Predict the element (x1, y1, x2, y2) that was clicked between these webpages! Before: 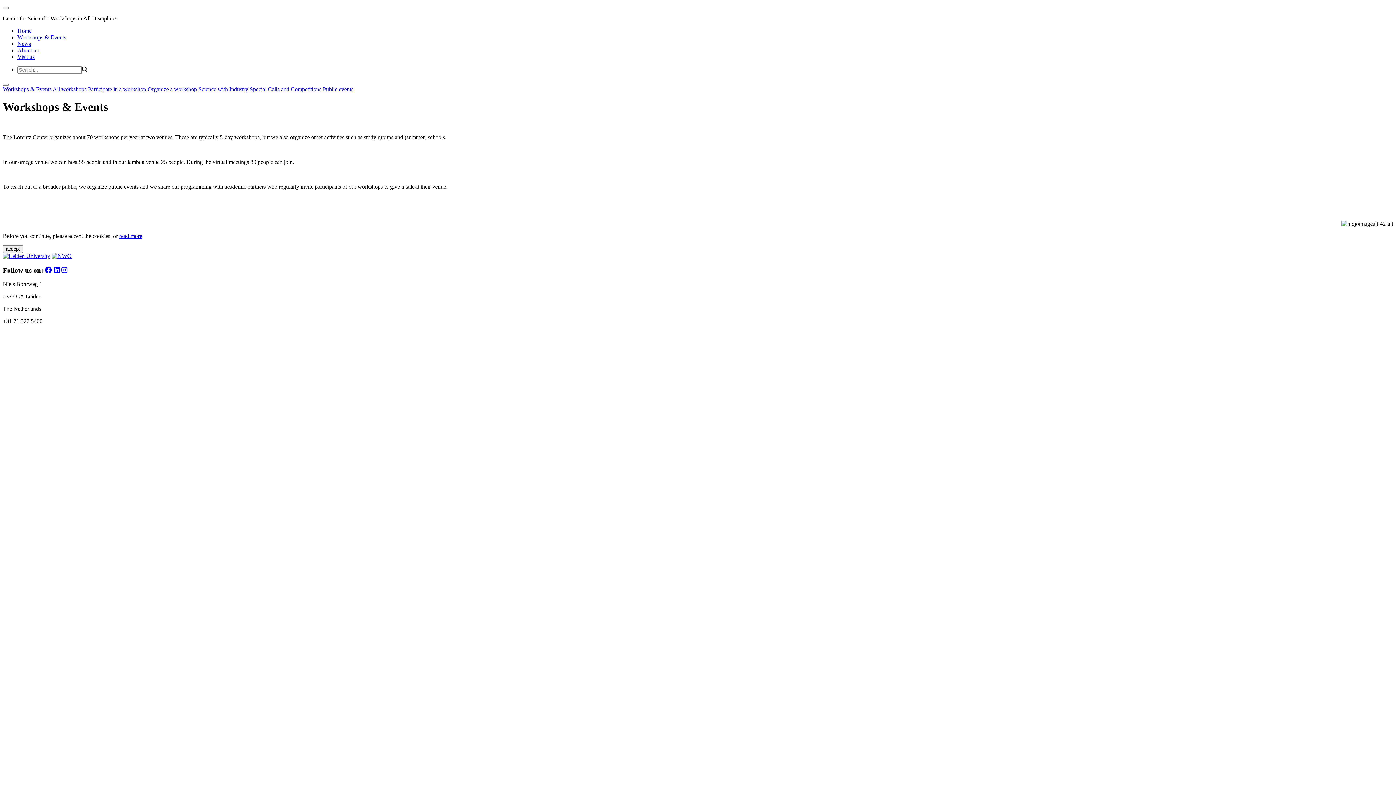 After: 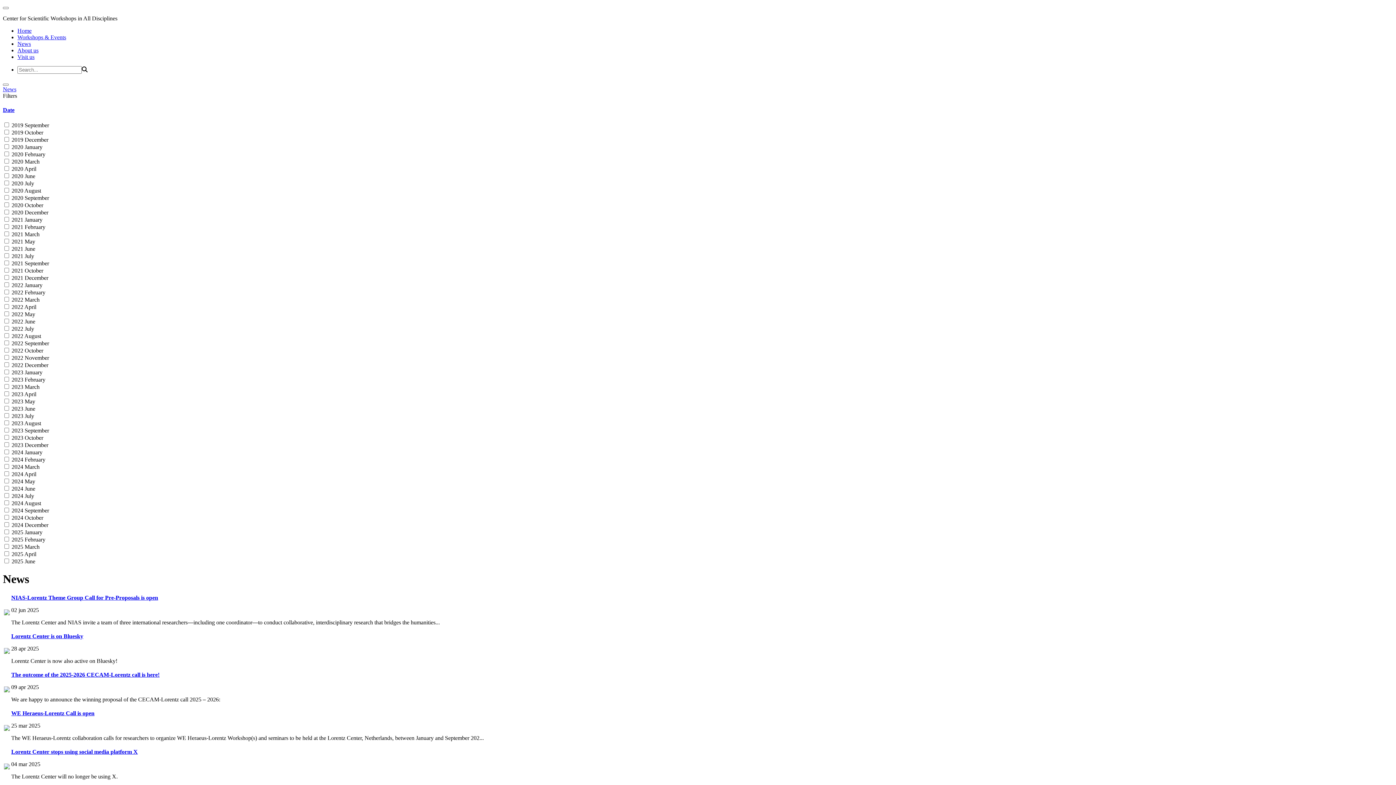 Action: label: News bbox: (17, 40, 30, 46)